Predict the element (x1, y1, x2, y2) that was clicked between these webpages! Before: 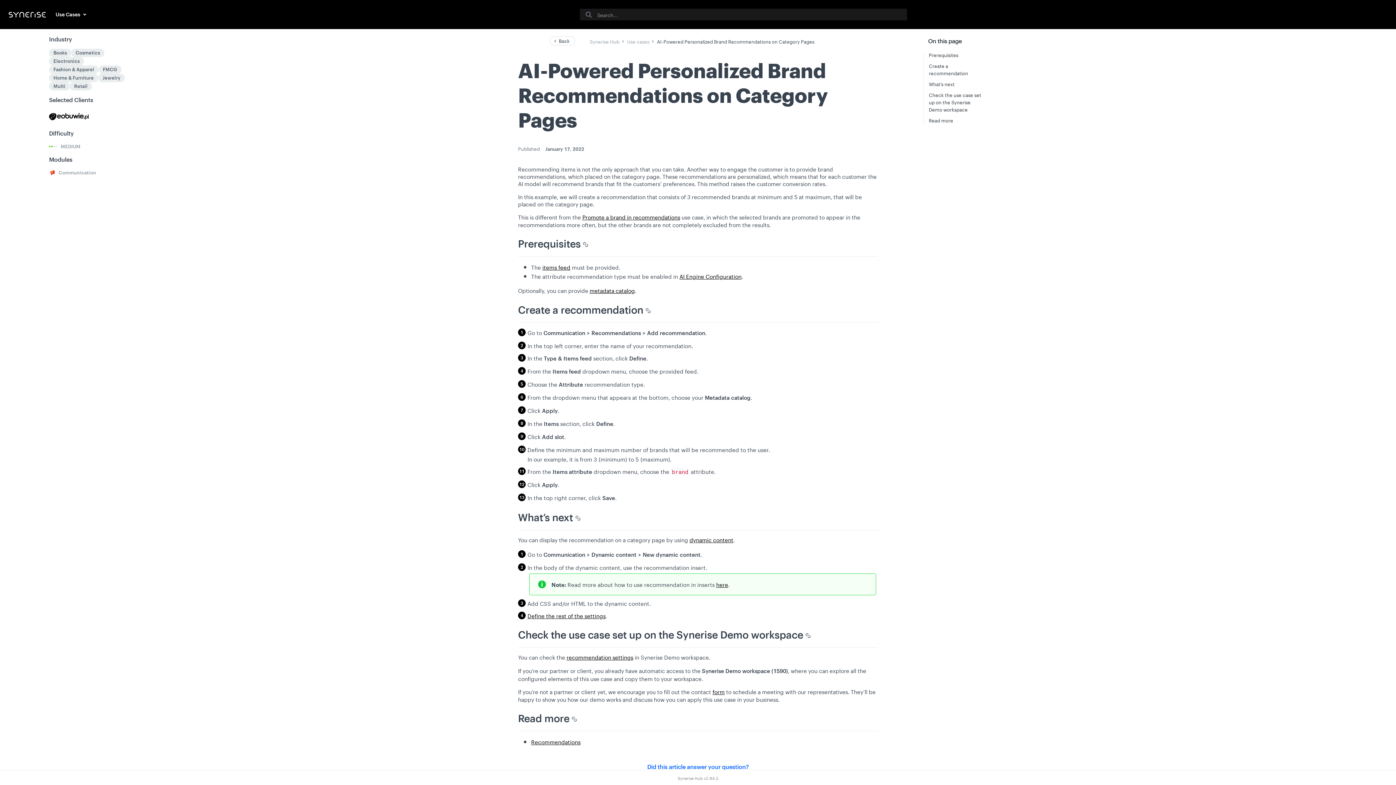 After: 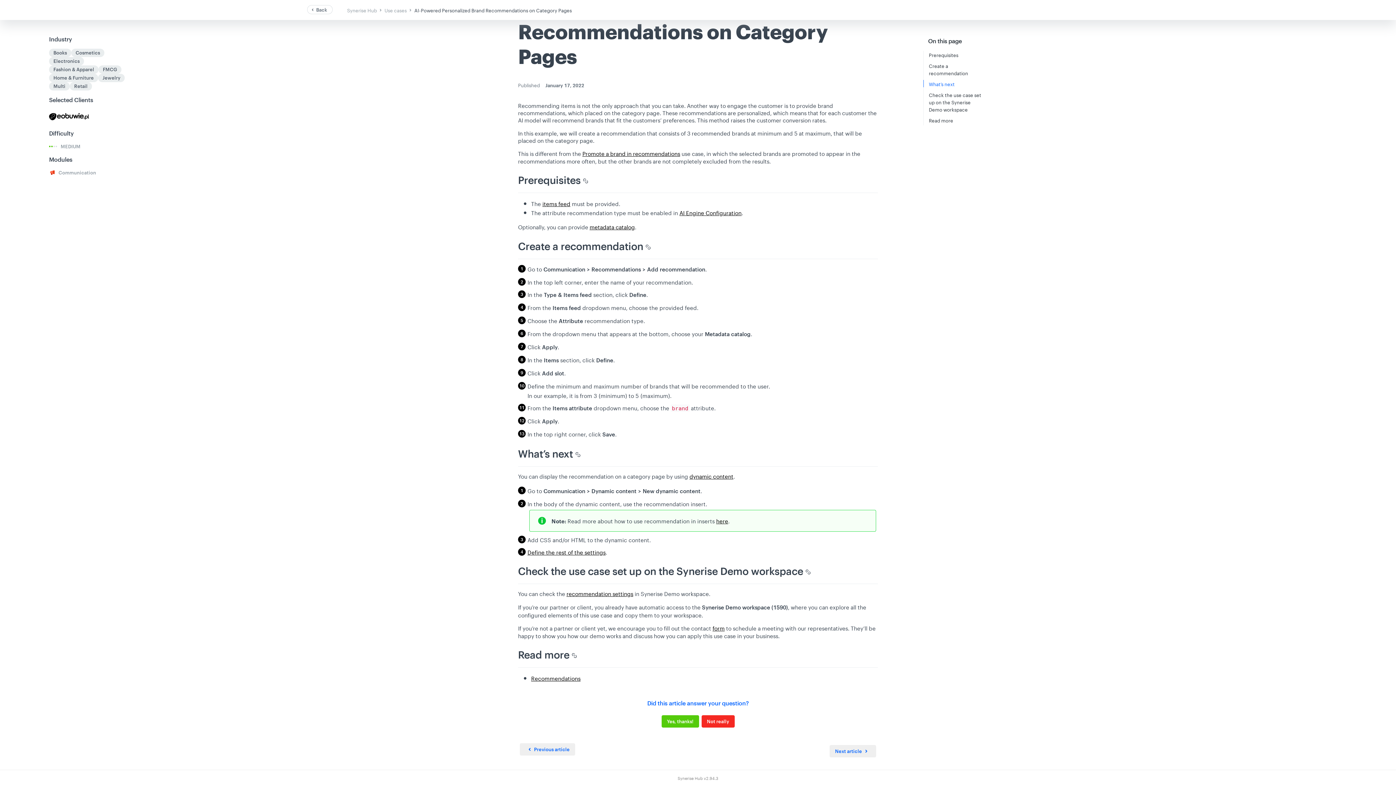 Action: bbox: (929, 80, 954, 87) label: What’s next